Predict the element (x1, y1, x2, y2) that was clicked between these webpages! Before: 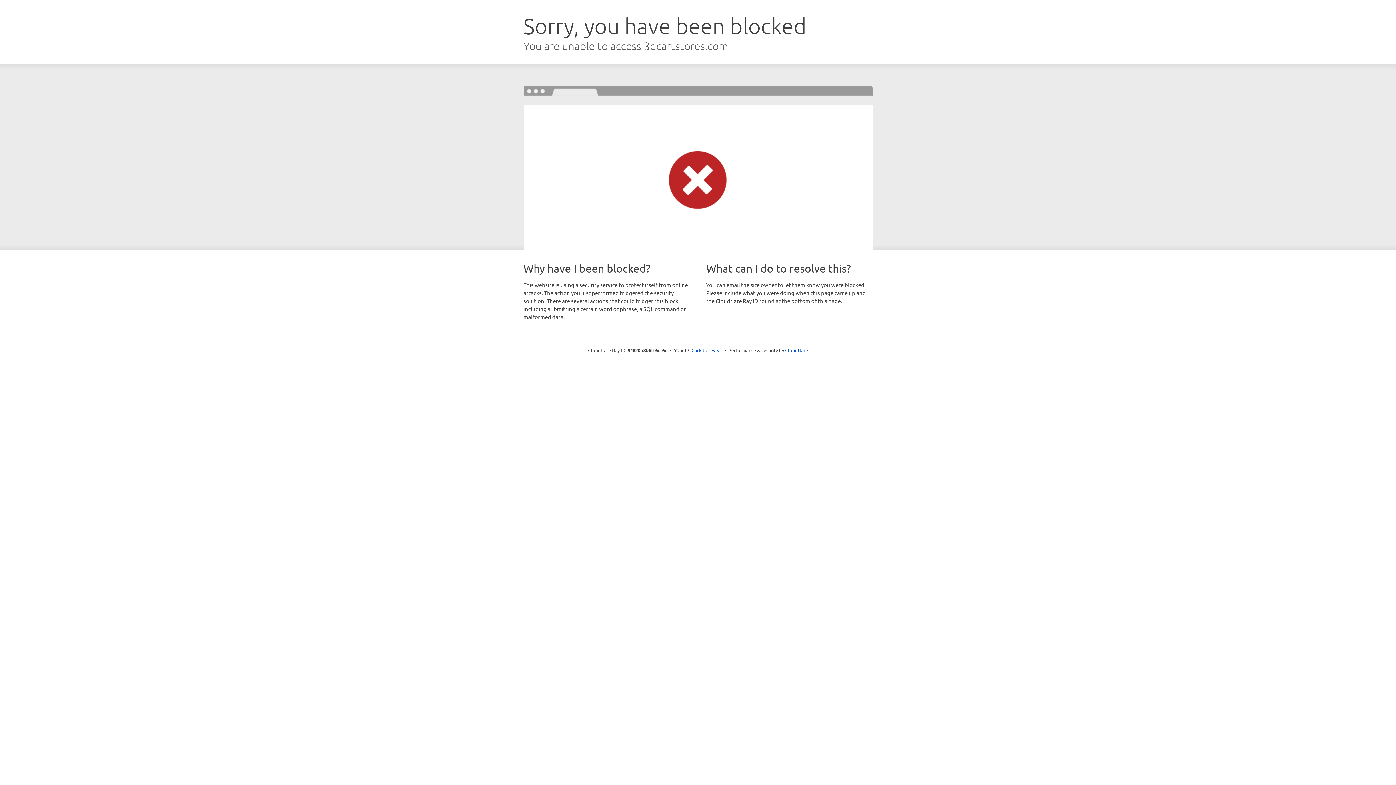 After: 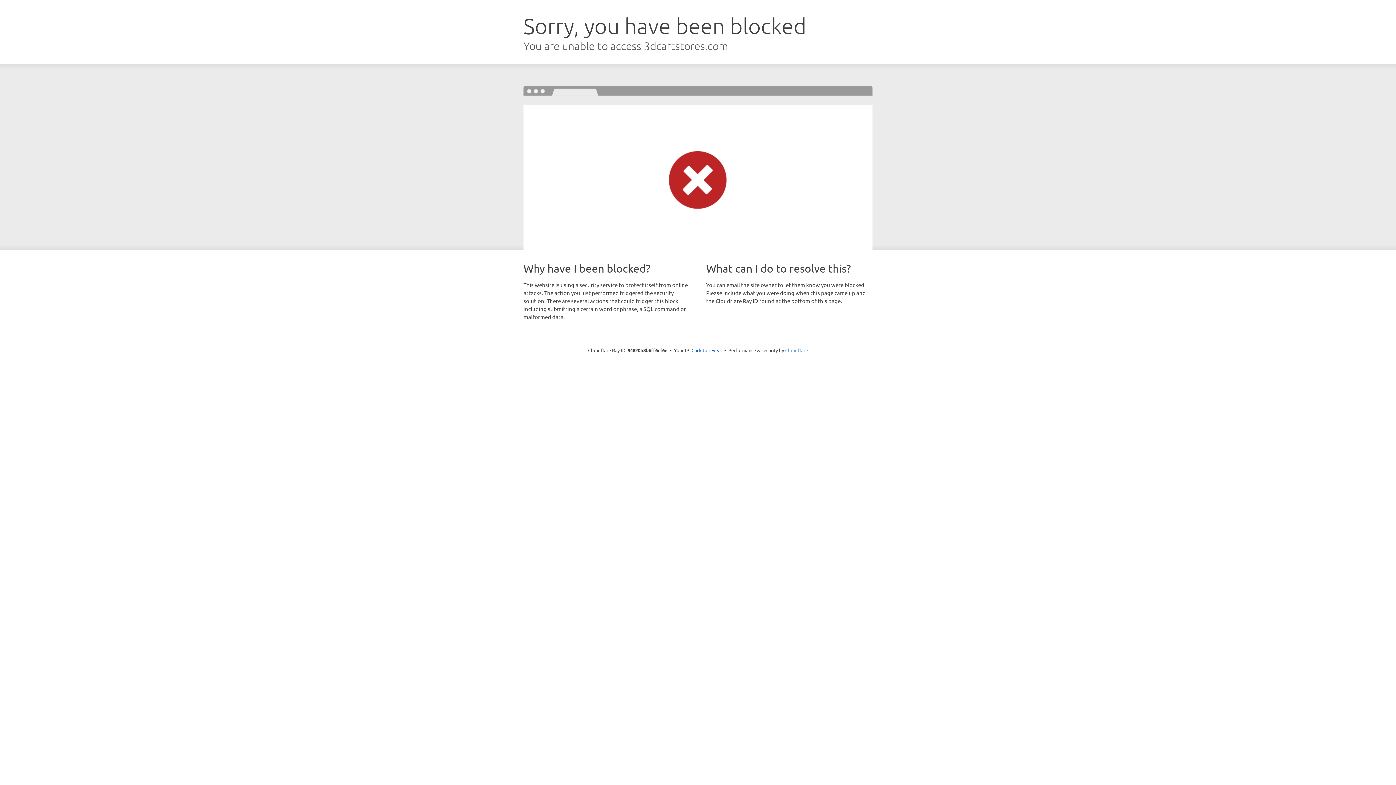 Action: bbox: (785, 347, 808, 353) label: Cloudflare